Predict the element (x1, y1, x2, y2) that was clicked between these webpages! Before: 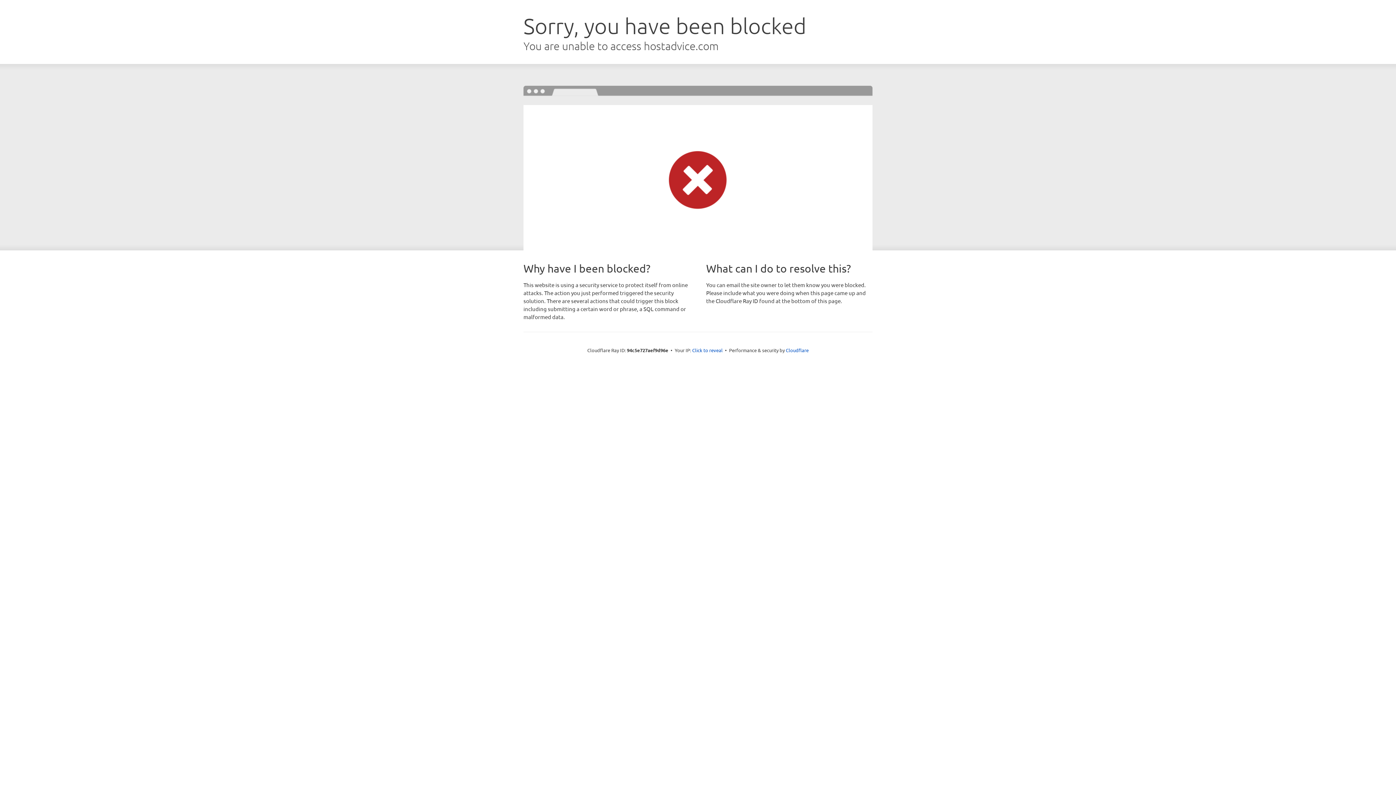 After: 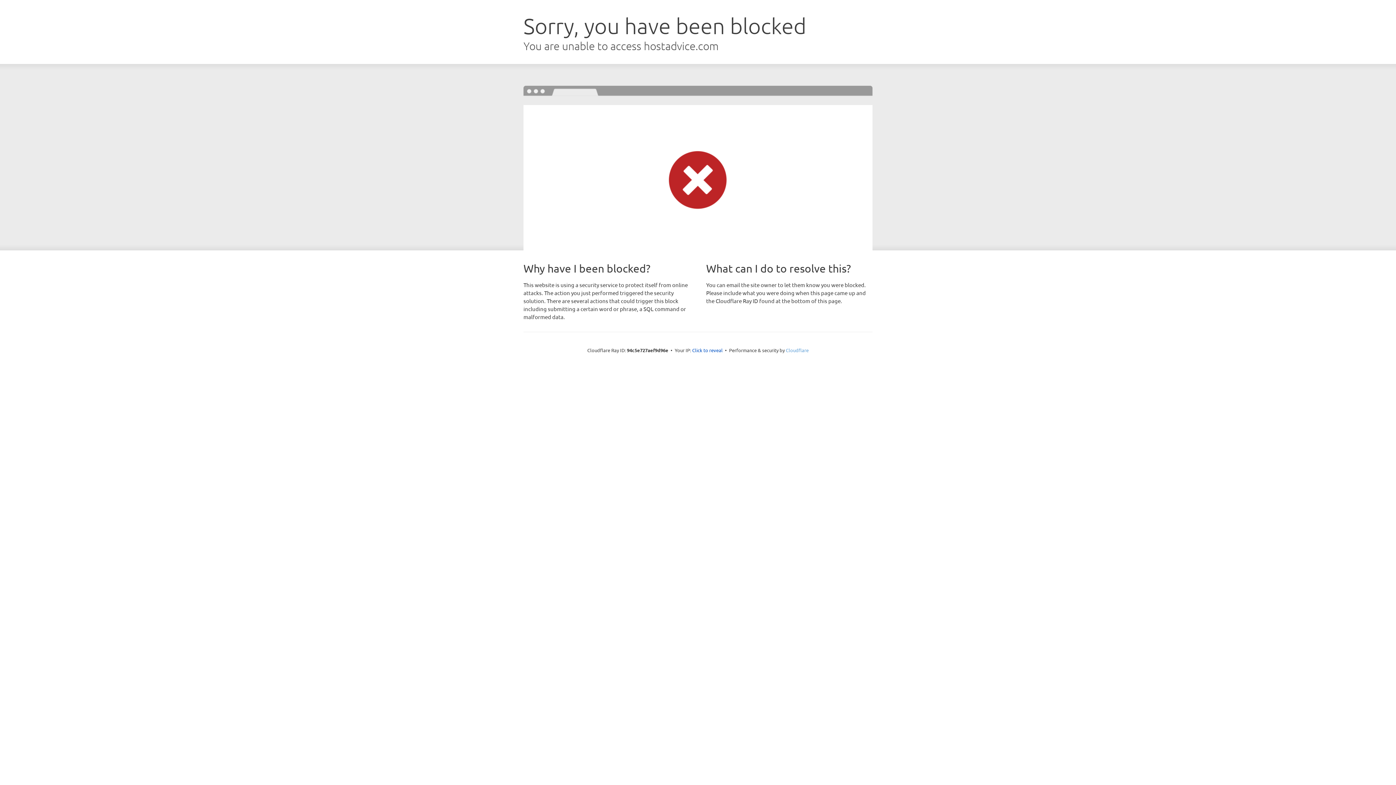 Action: bbox: (786, 347, 808, 353) label: Cloudflare